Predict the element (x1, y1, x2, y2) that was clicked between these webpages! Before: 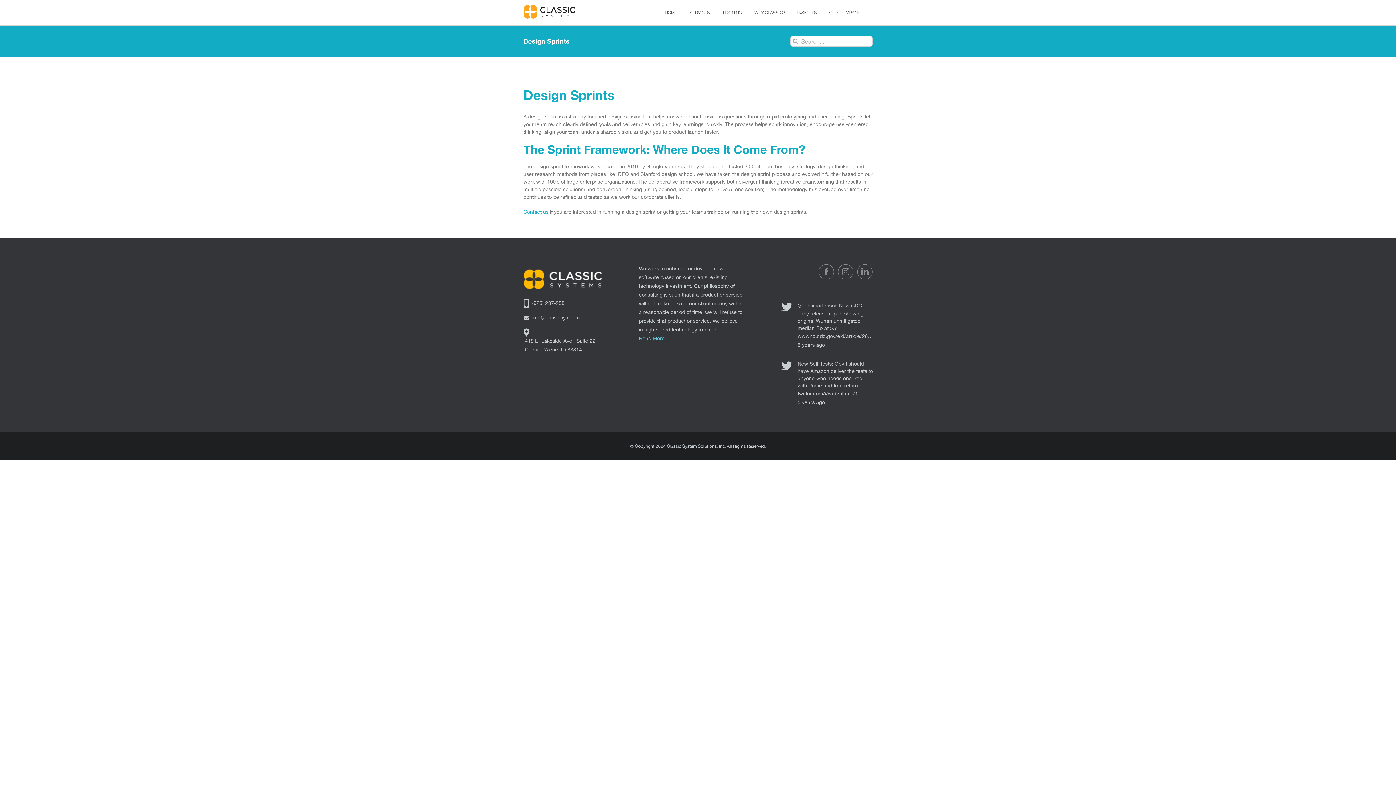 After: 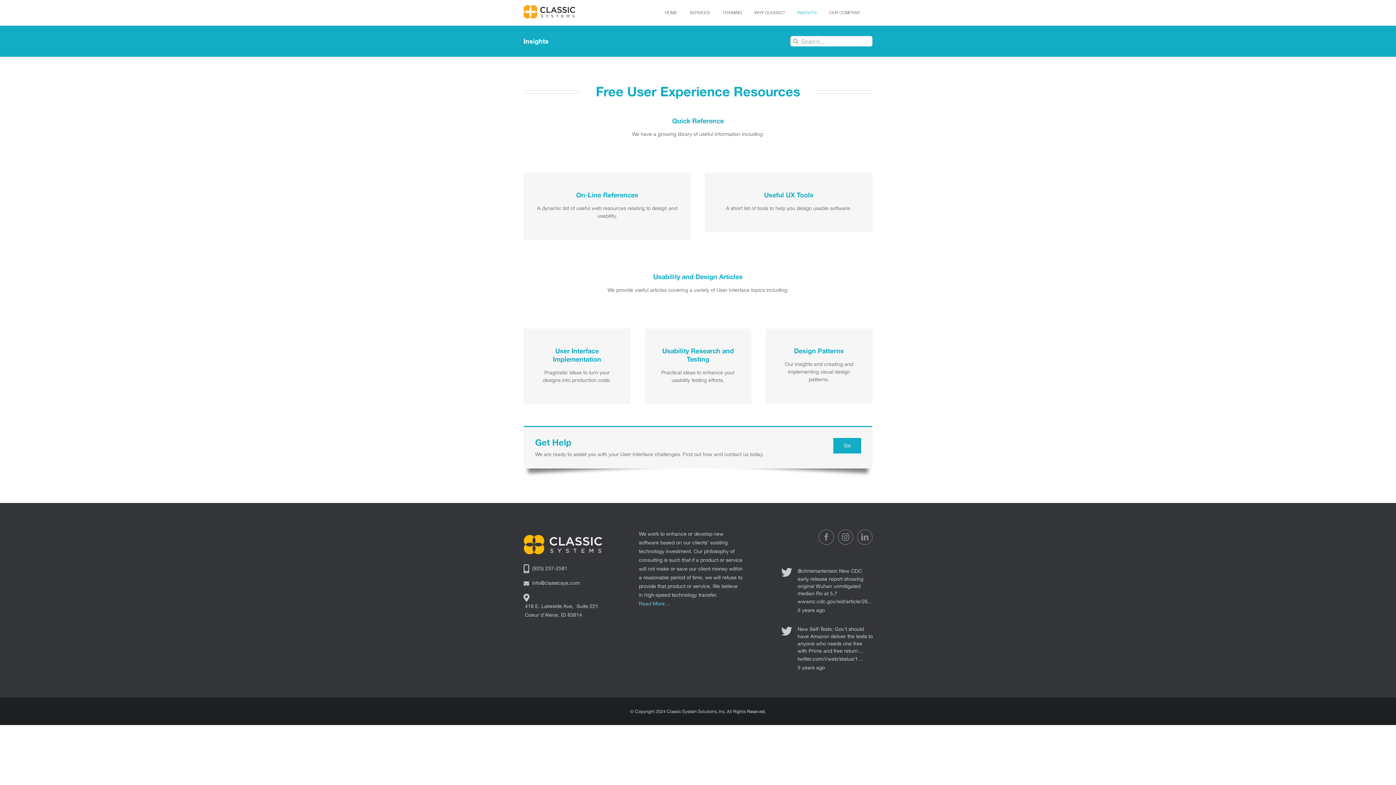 Action: bbox: (797, 0, 817, 25) label: INSIGHTS